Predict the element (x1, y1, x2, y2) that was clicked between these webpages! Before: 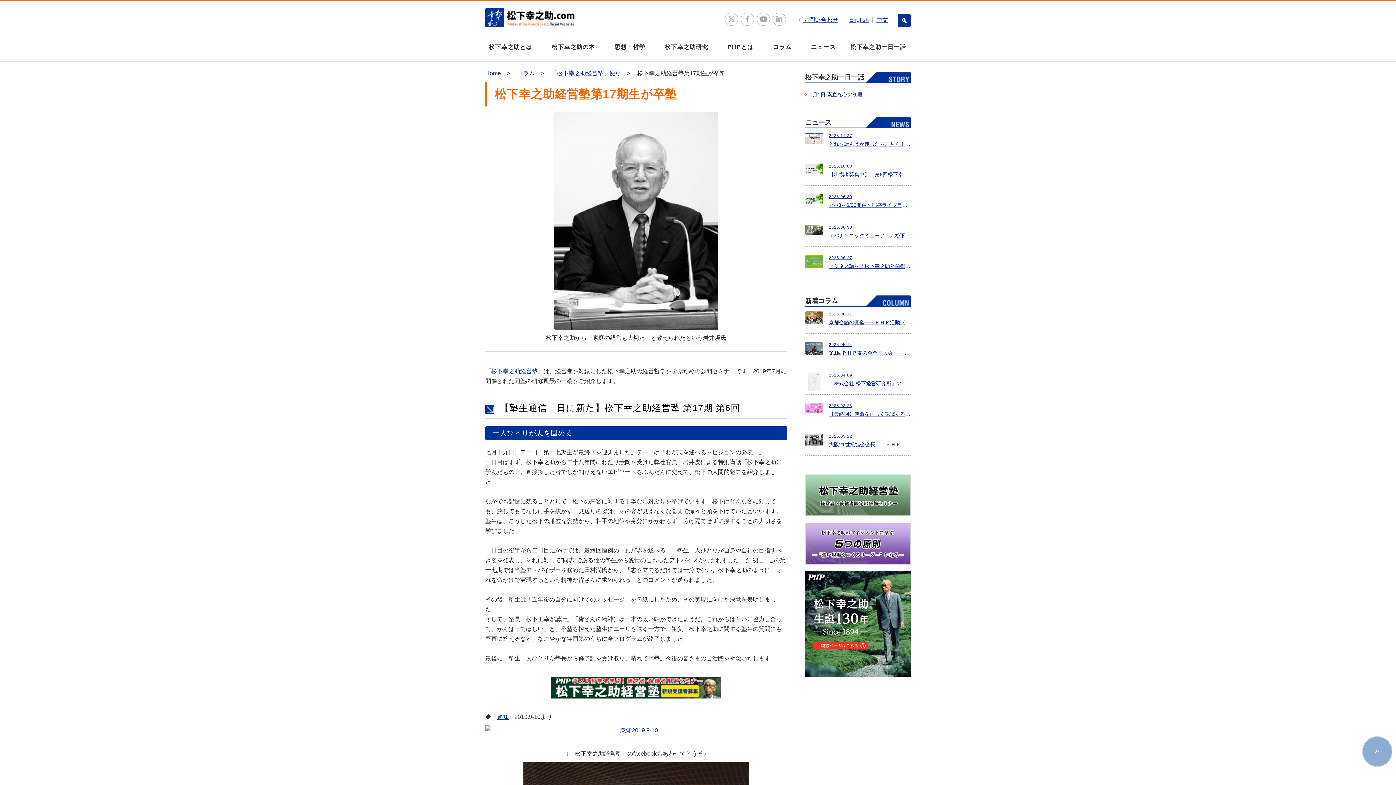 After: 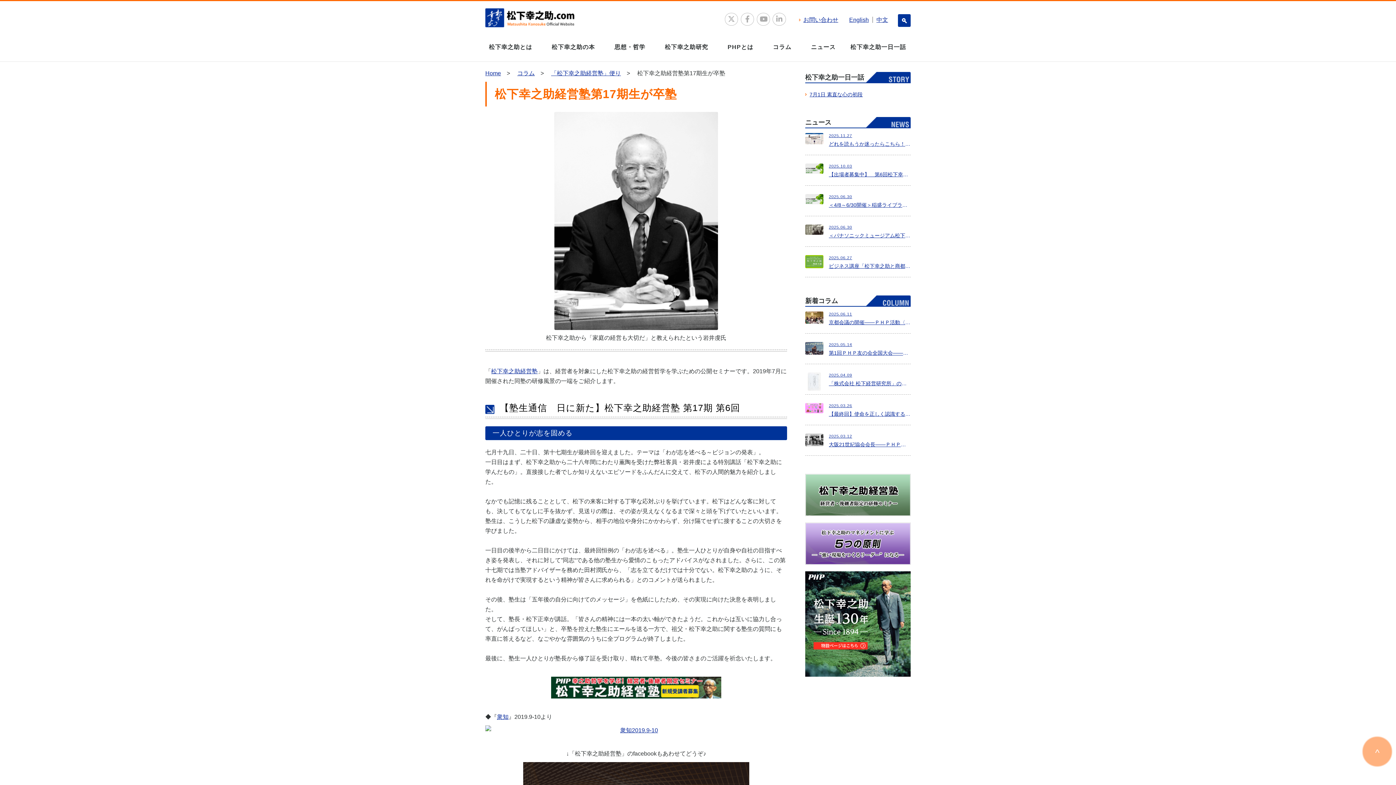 Action: bbox: (1363, 737, 1392, 766) label: ^